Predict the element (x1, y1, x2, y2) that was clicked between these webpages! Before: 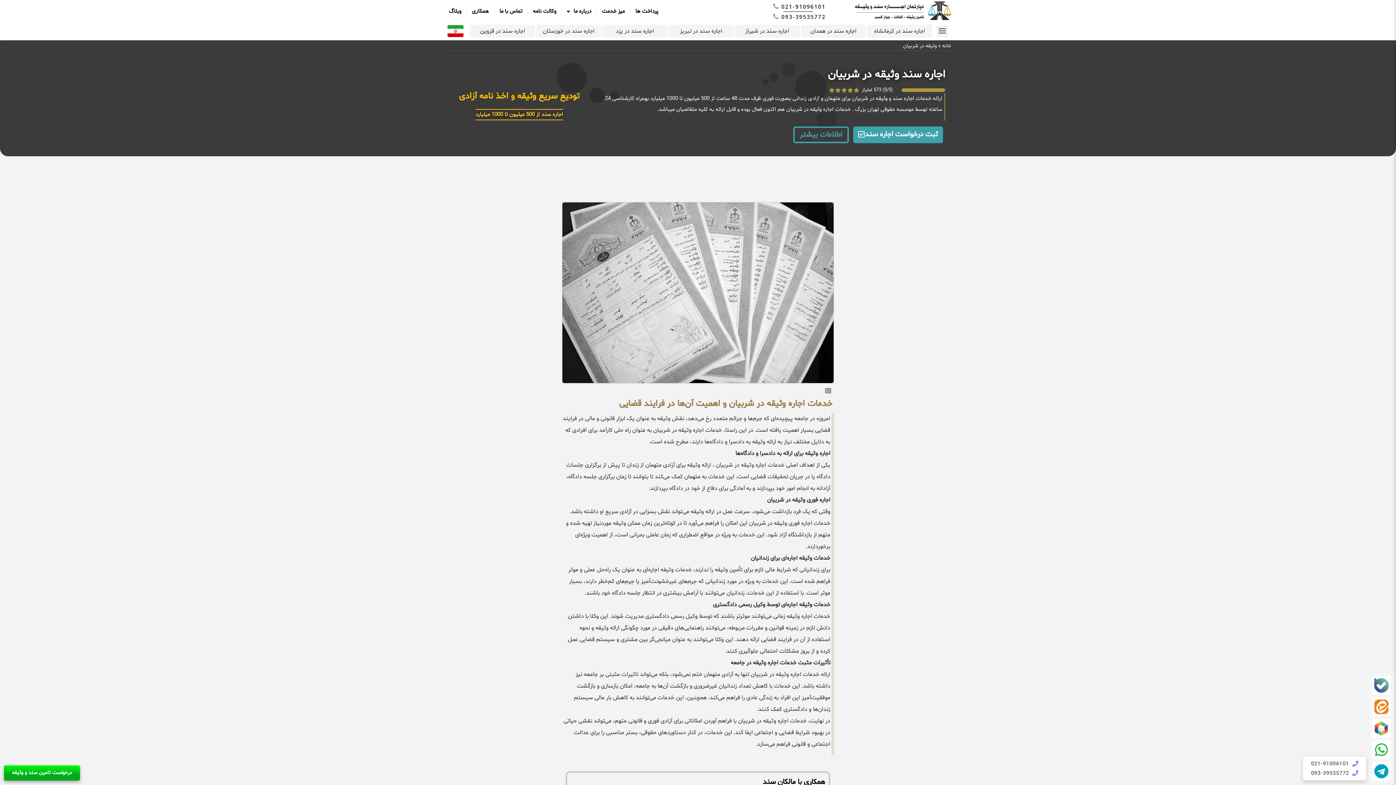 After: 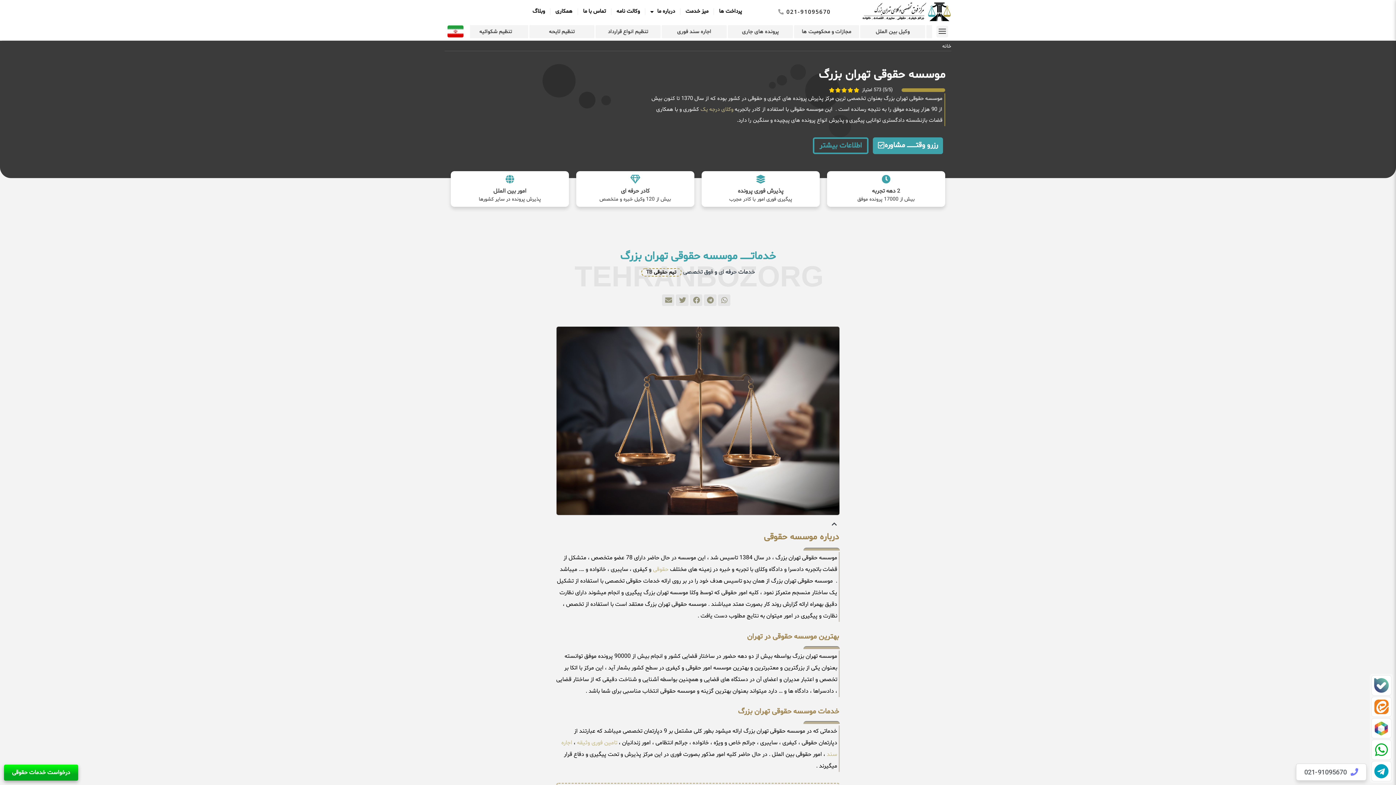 Action: bbox: (852, 1, 951, 21)